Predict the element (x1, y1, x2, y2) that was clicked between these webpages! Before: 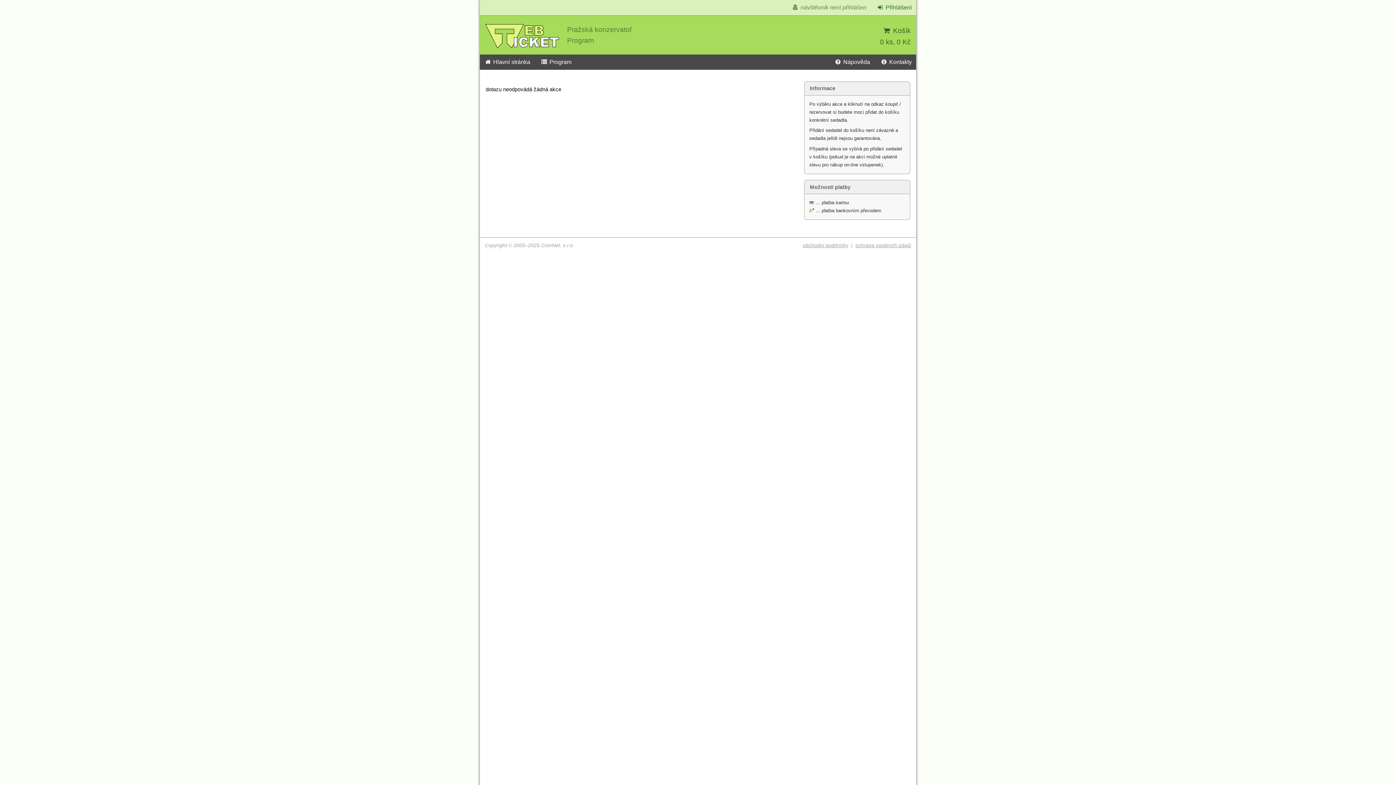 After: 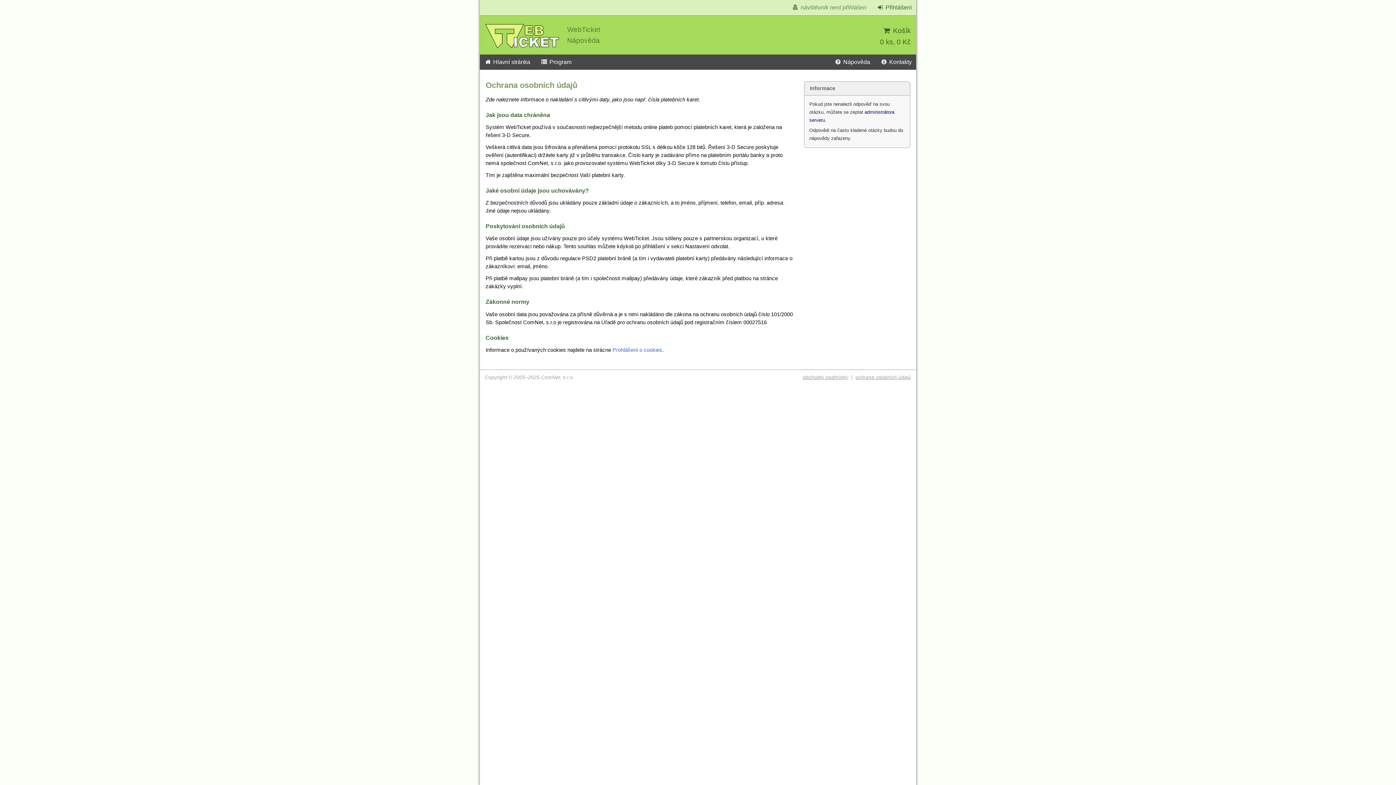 Action: label: ochrana osobních údajů bbox: (855, 242, 911, 248)